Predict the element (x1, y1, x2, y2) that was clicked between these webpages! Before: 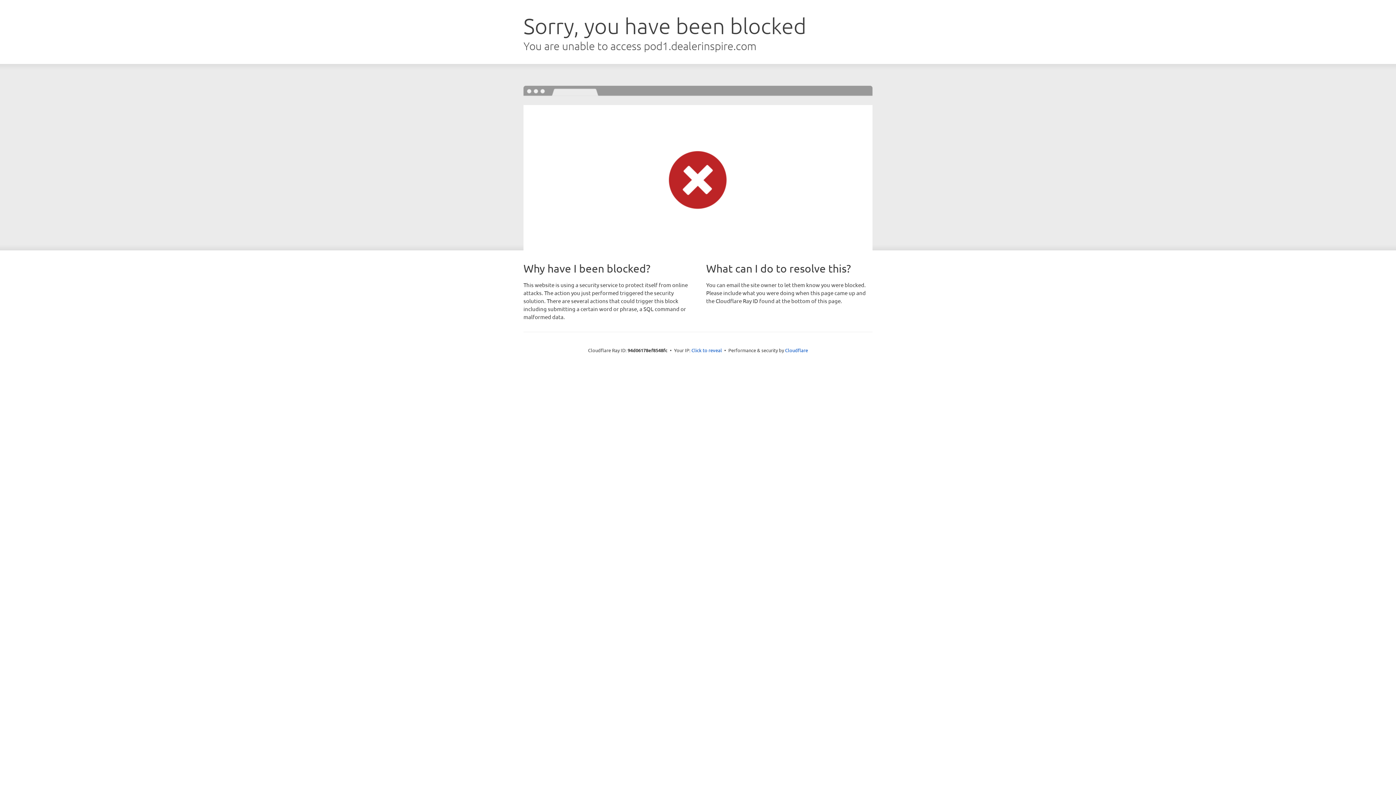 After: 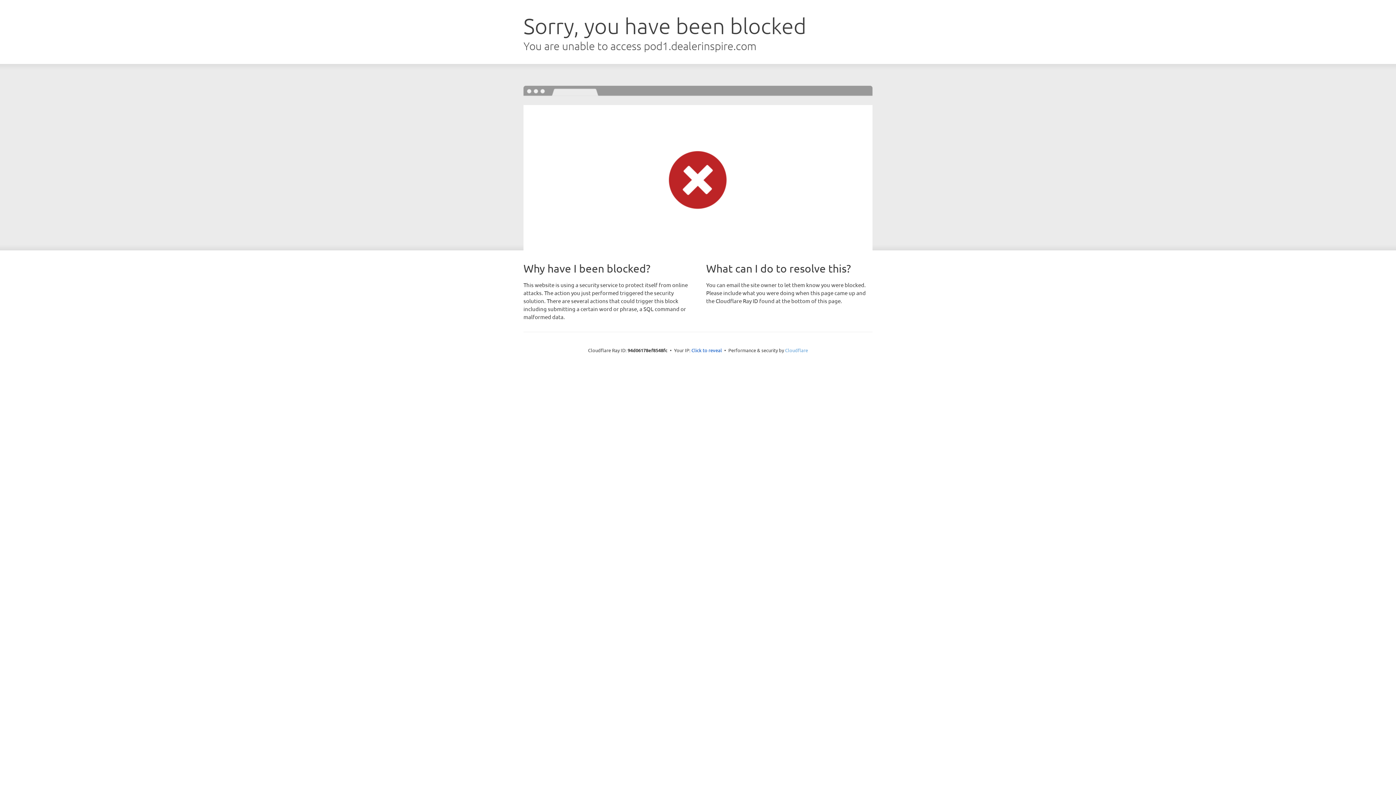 Action: bbox: (785, 347, 808, 353) label: Cloudflare